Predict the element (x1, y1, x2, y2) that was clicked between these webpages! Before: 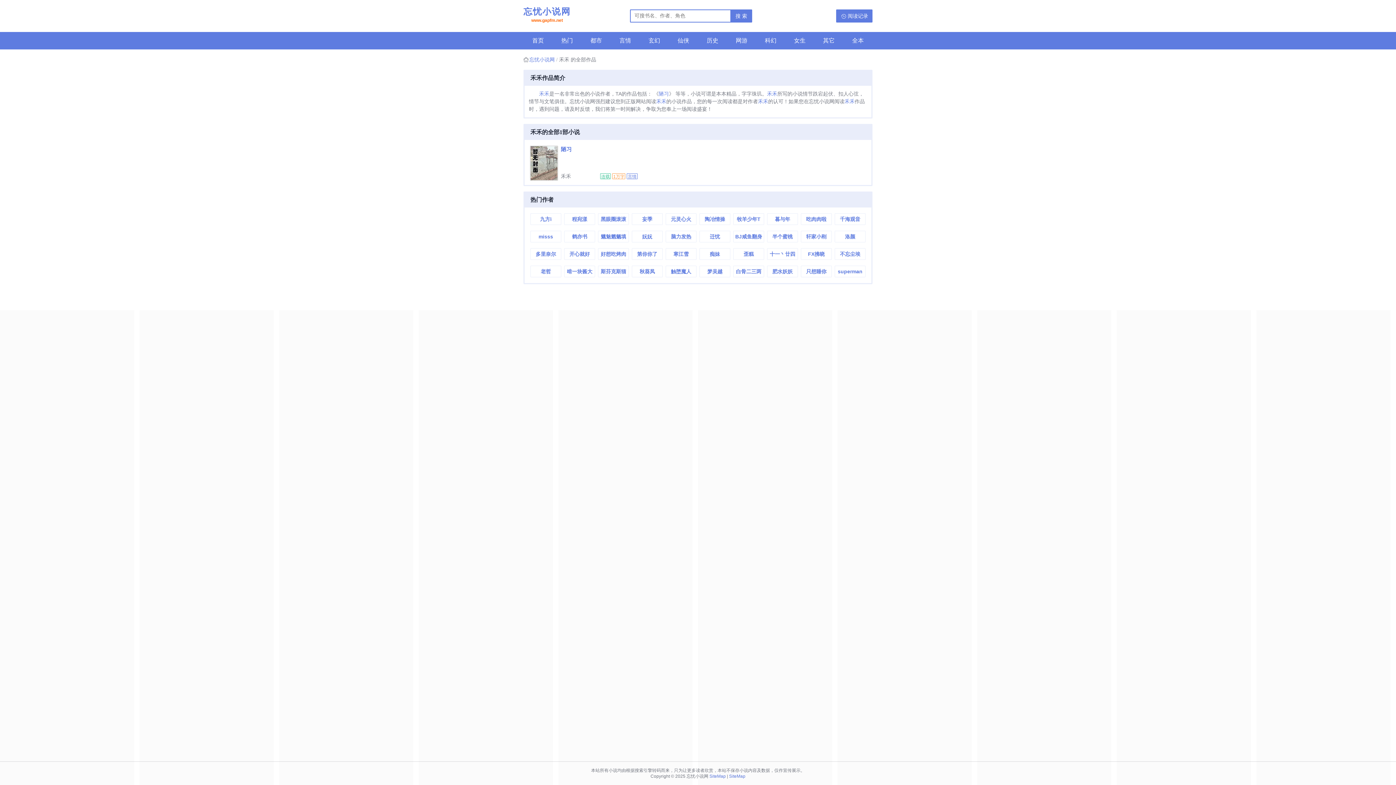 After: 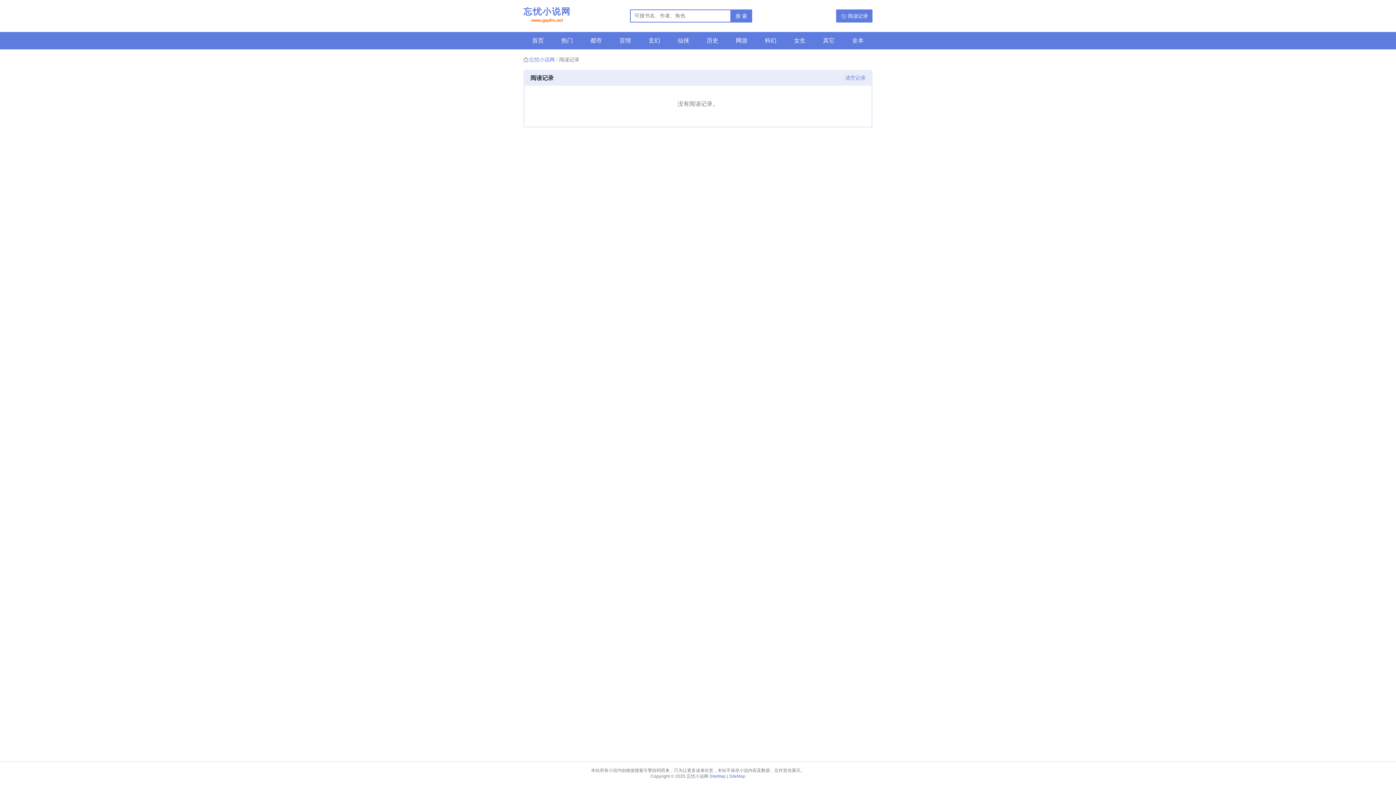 Action: label: 阅读记录 bbox: (836, 9, 872, 22)